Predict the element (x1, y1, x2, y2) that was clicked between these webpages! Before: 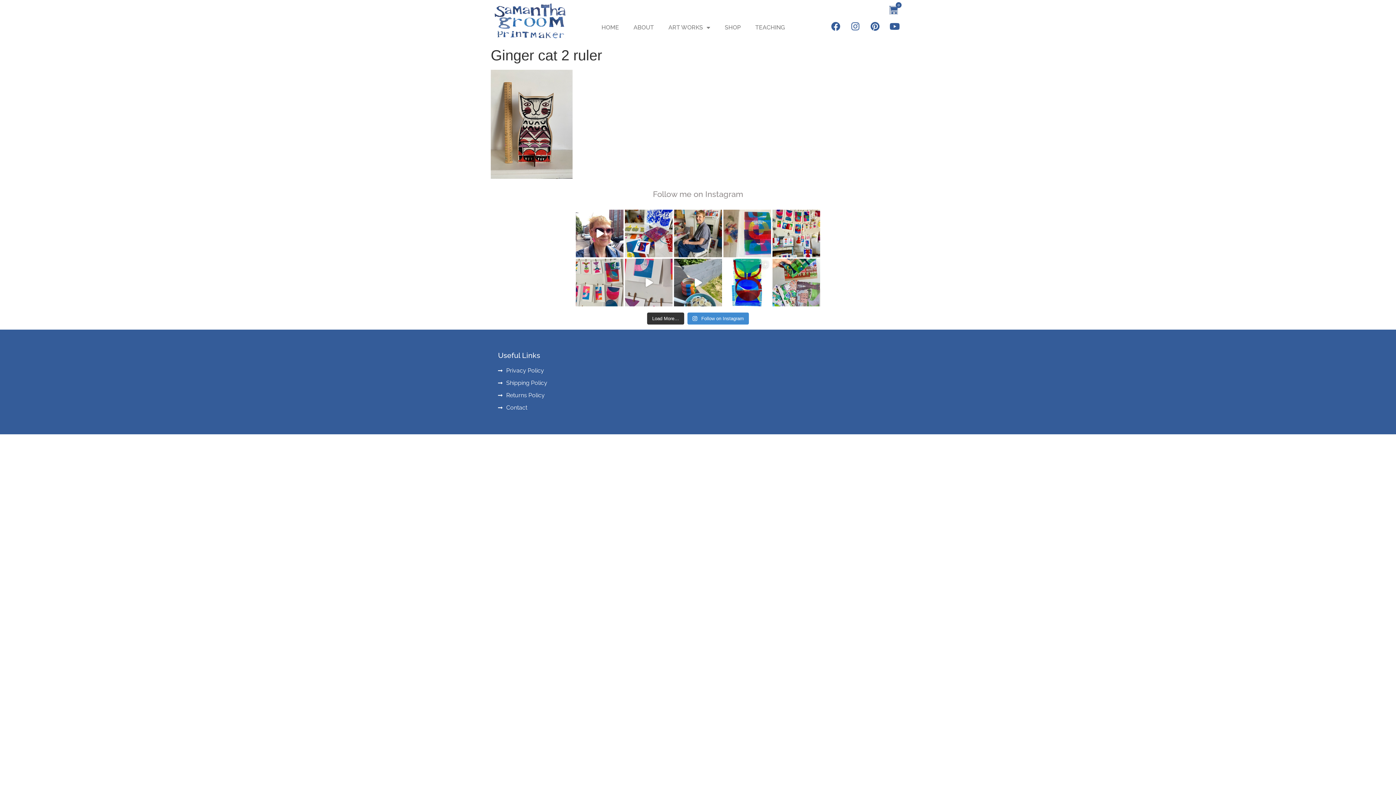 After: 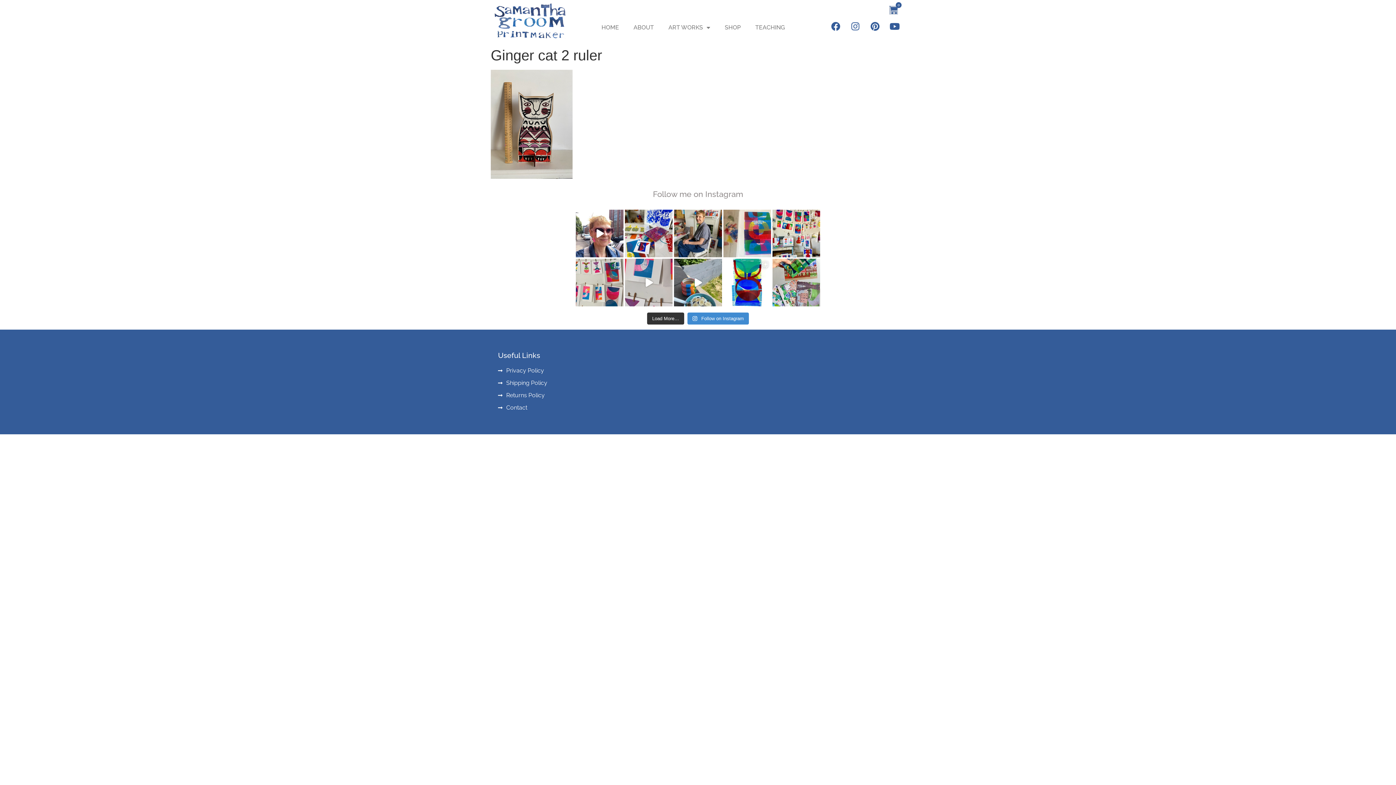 Action: label: Returns Policy bbox: (498, 391, 626, 400)